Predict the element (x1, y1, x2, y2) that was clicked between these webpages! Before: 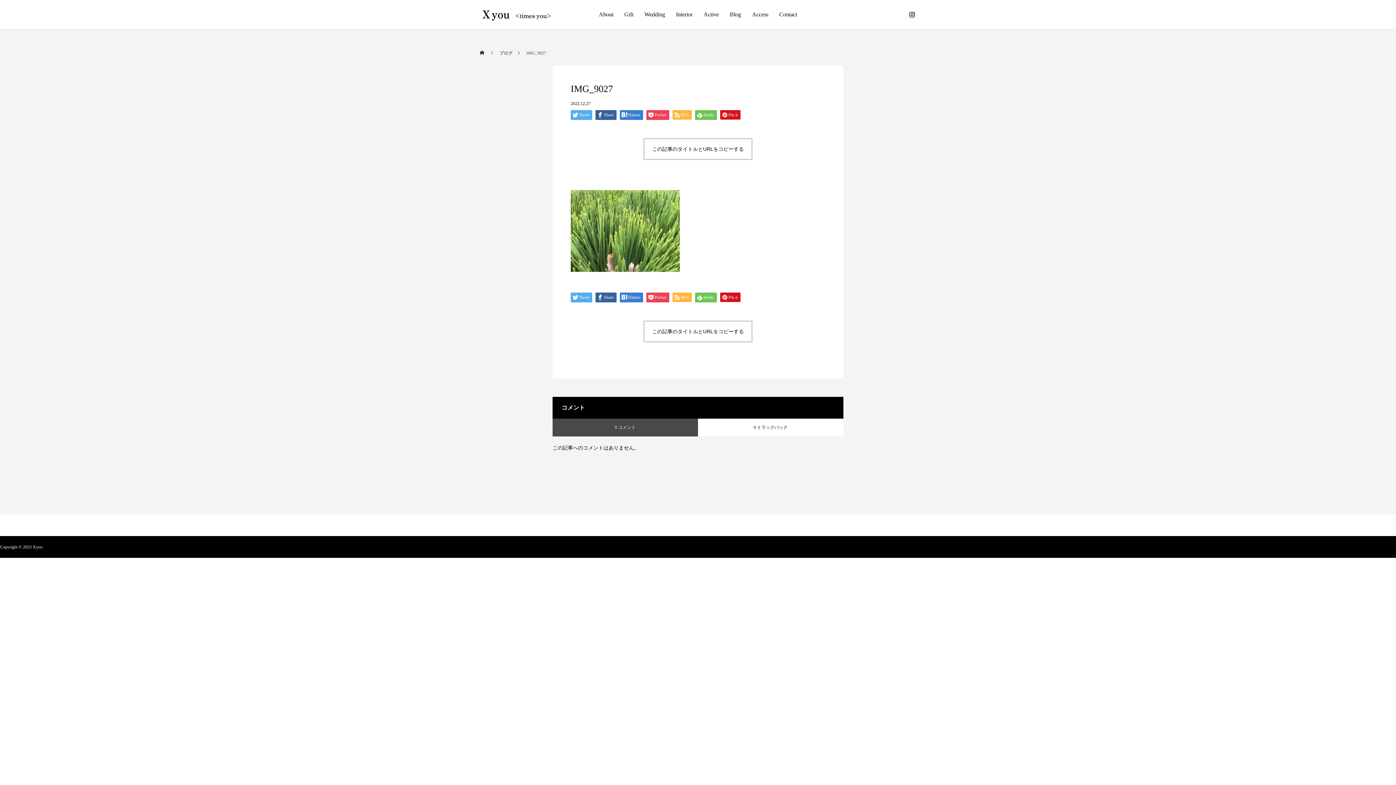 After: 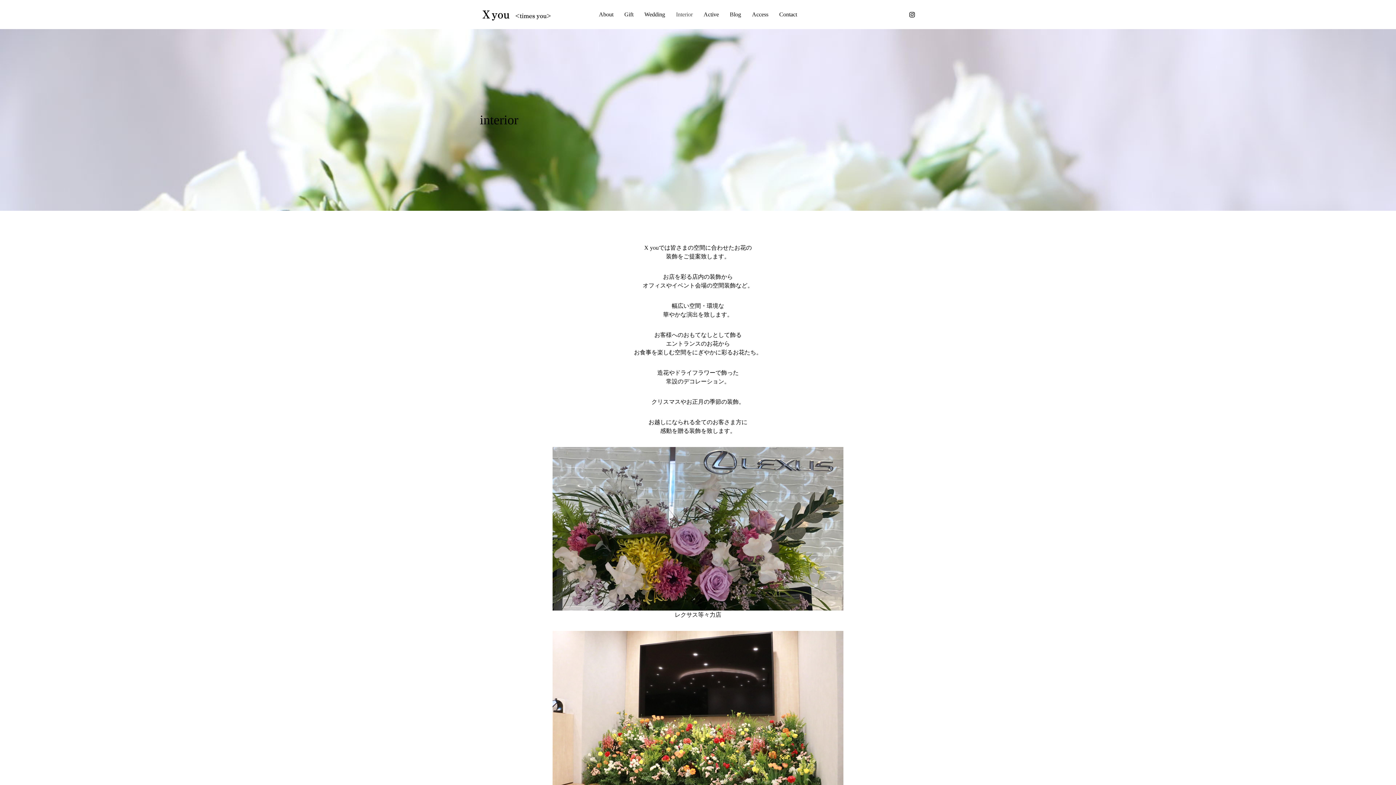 Action: label: Interior bbox: (670, 0, 698, 29)